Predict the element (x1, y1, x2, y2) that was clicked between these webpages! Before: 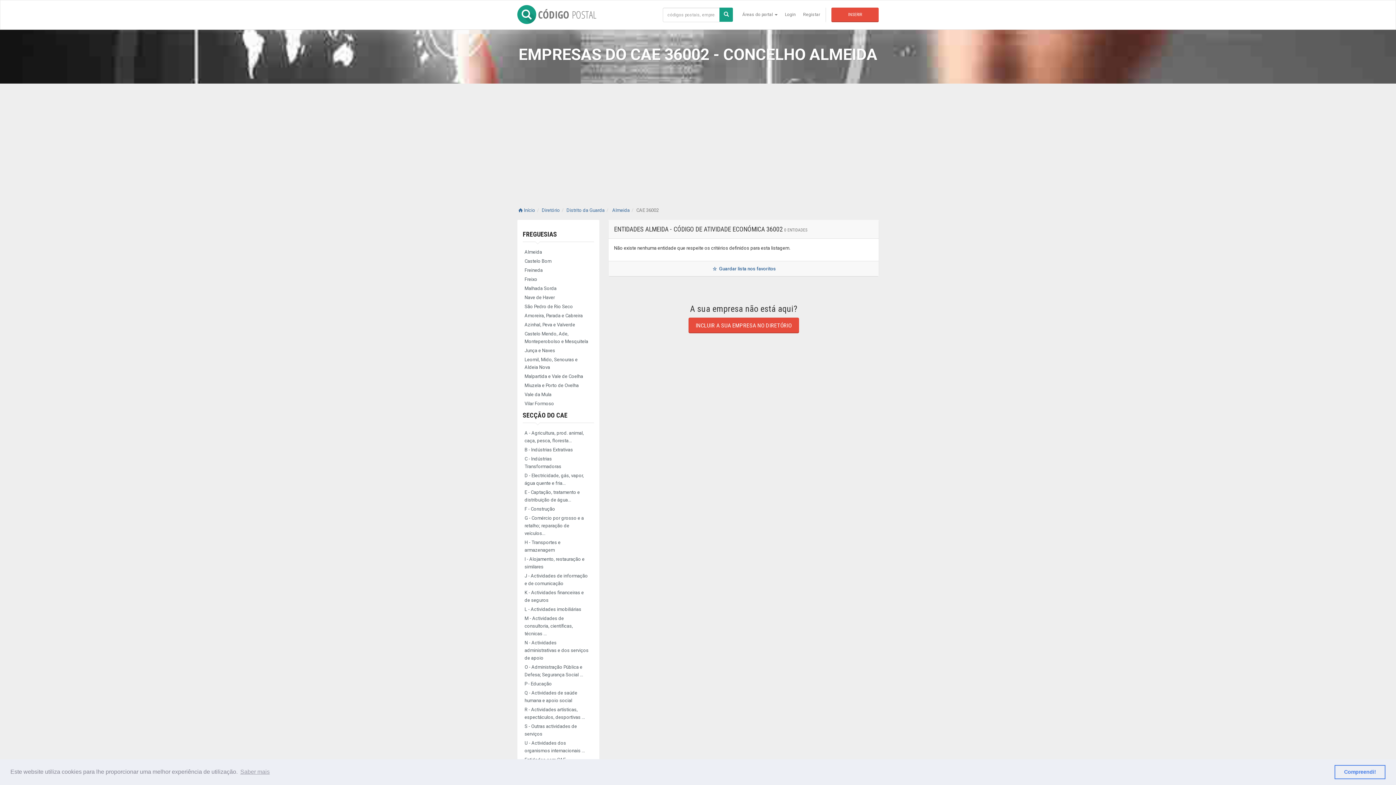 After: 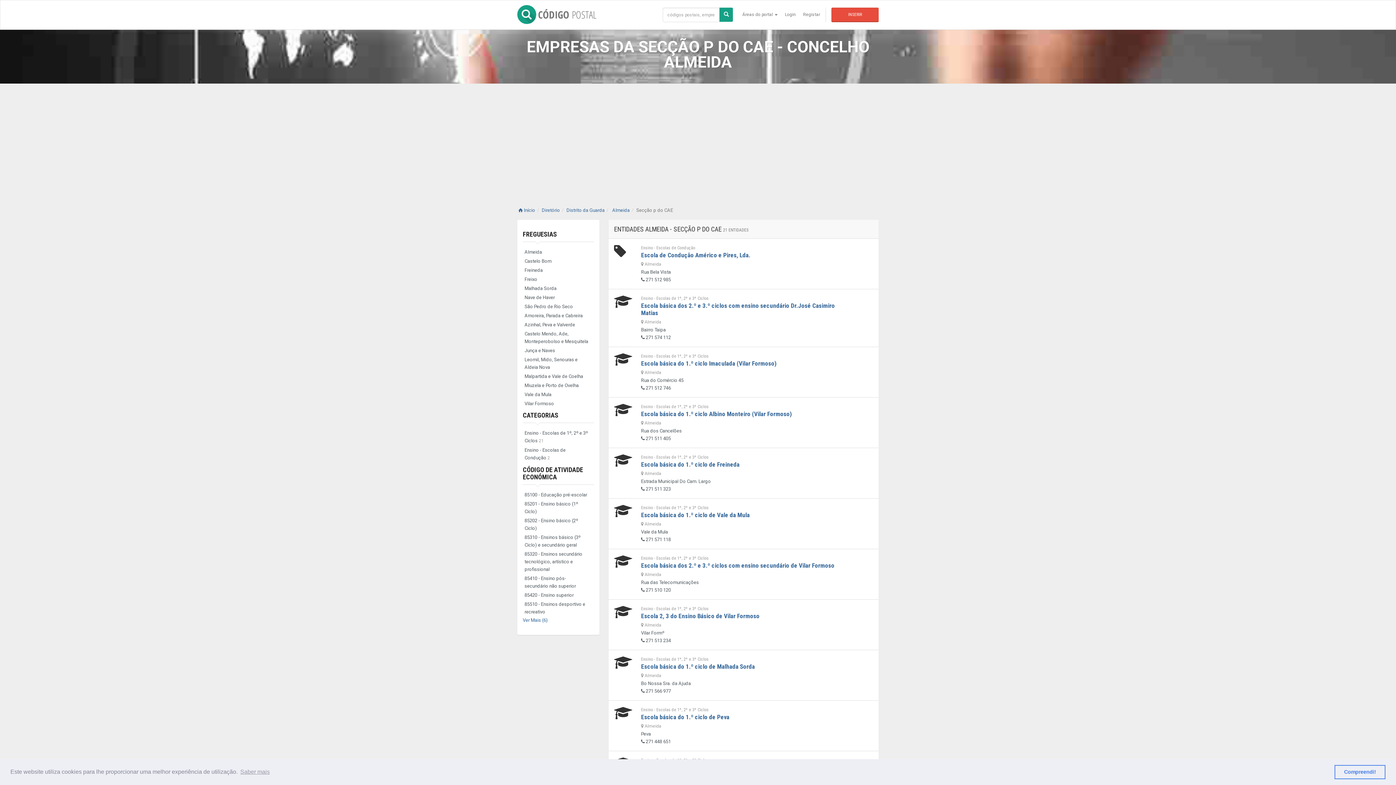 Action: bbox: (522, 679, 594, 688) label: P - Educação